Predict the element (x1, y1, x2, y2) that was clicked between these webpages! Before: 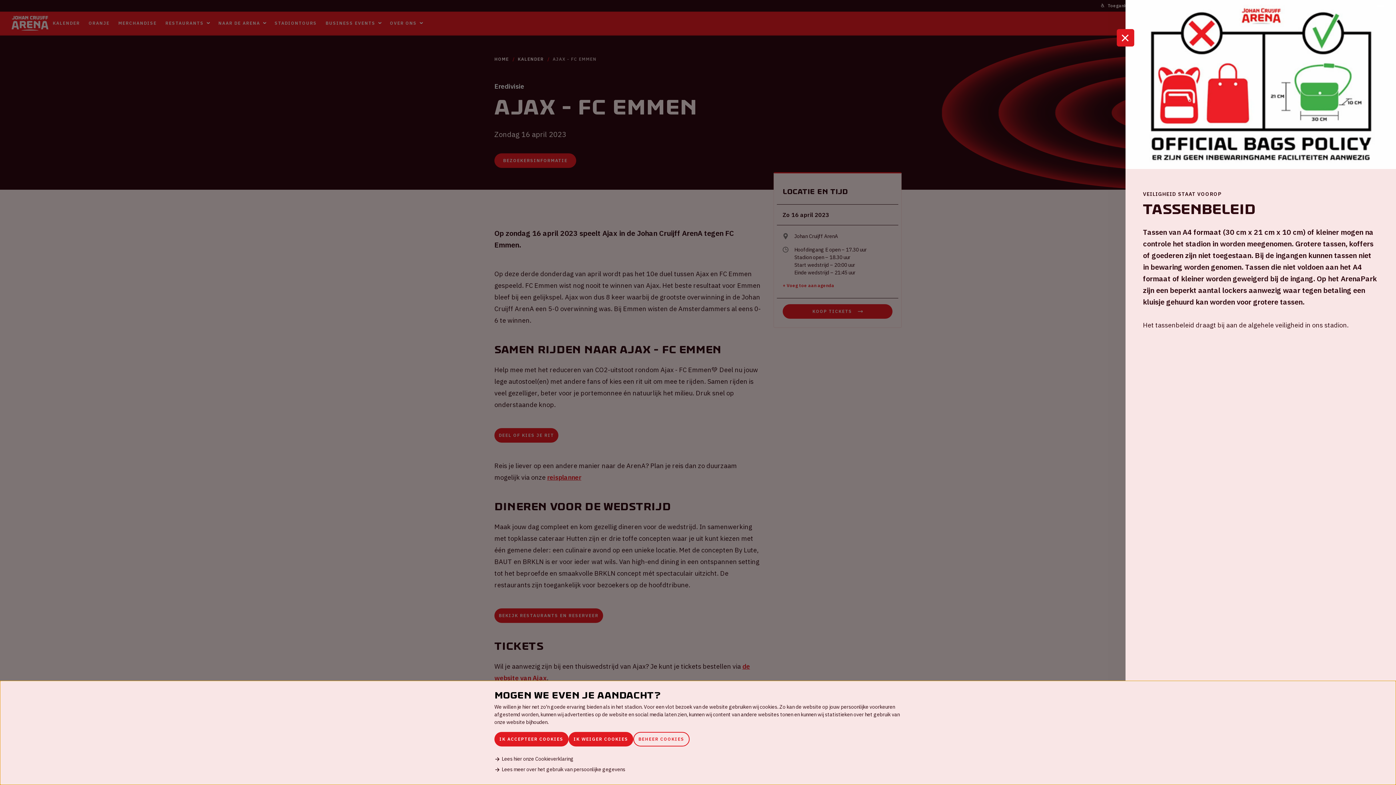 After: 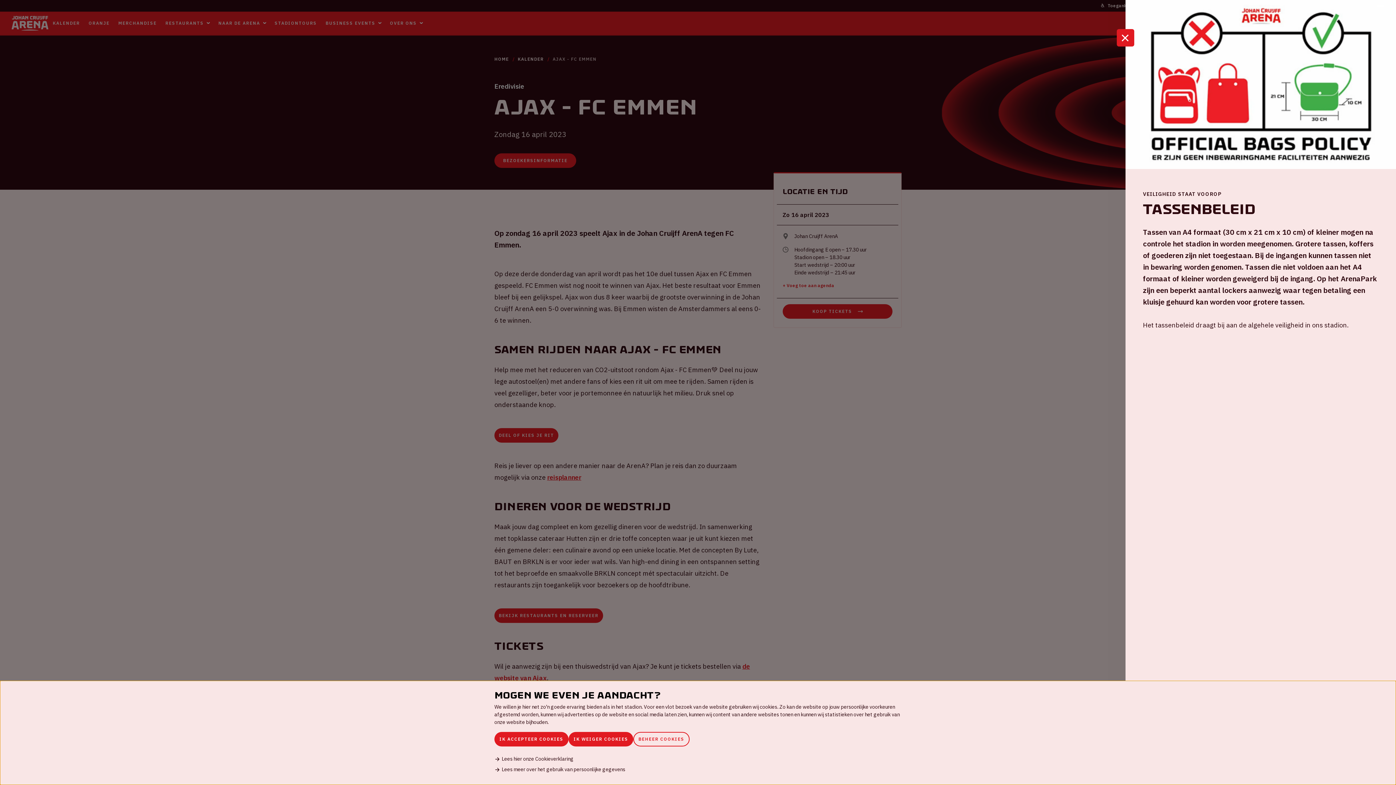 Action: label: BEHEER COOKIES bbox: (634, 732, 692, 746)